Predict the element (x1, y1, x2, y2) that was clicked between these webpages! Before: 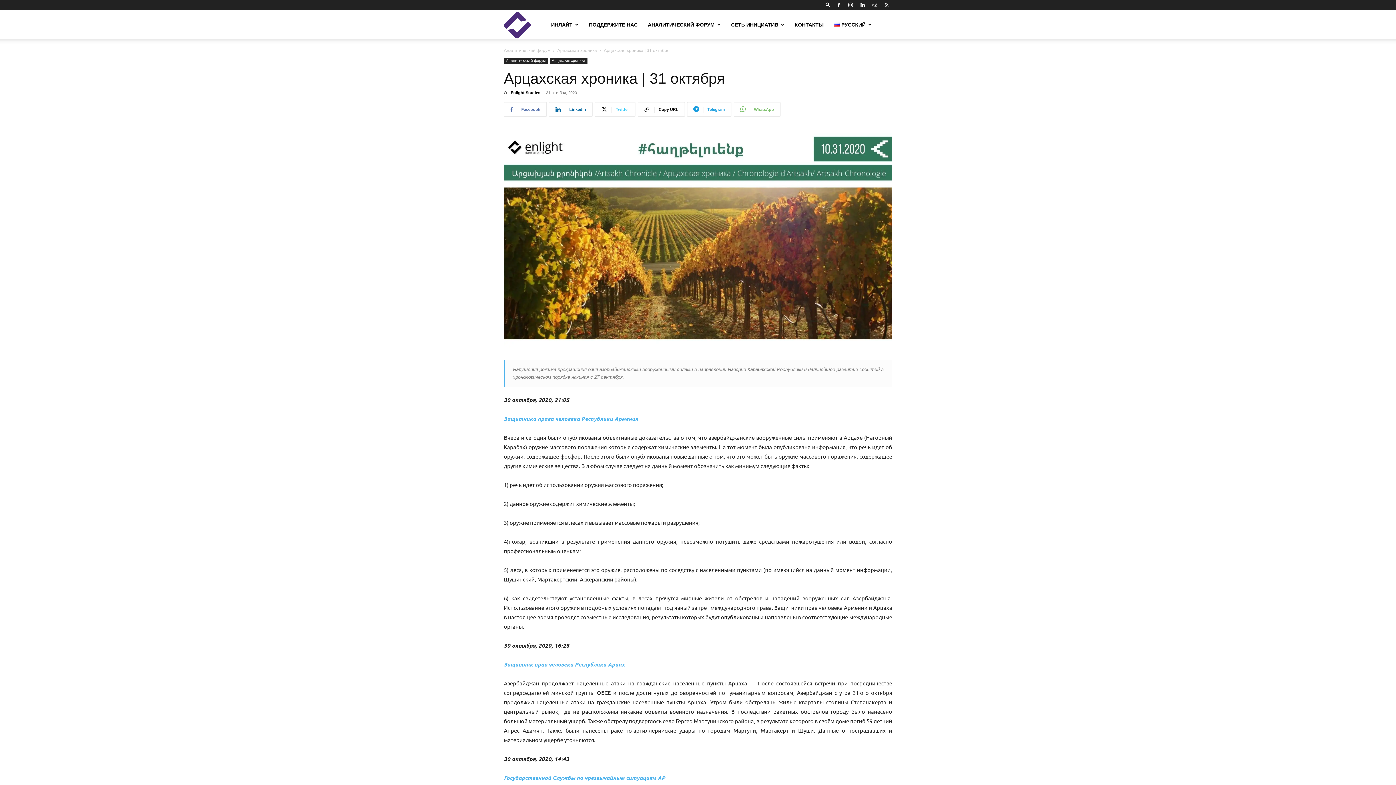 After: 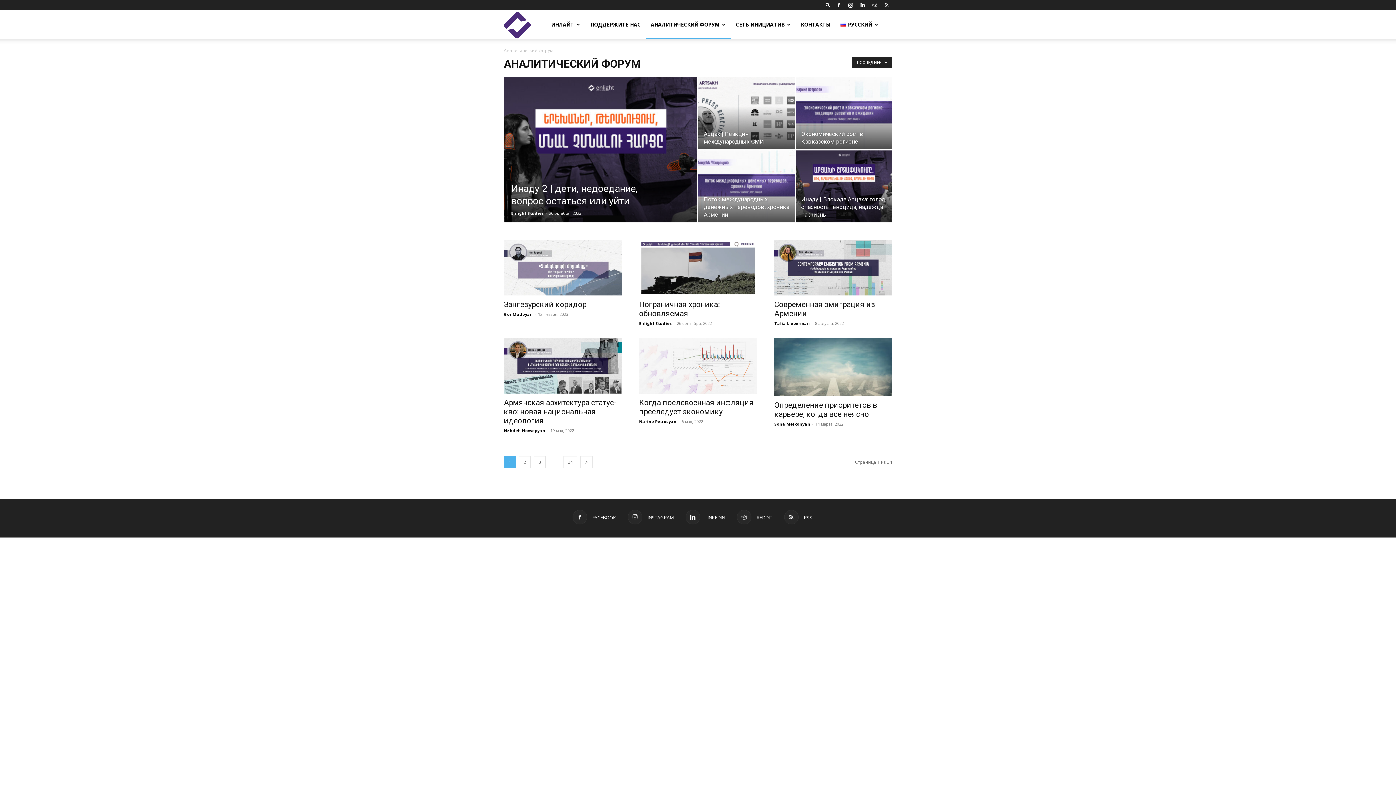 Action: label: Аналитический форум bbox: (504, 48, 550, 53)